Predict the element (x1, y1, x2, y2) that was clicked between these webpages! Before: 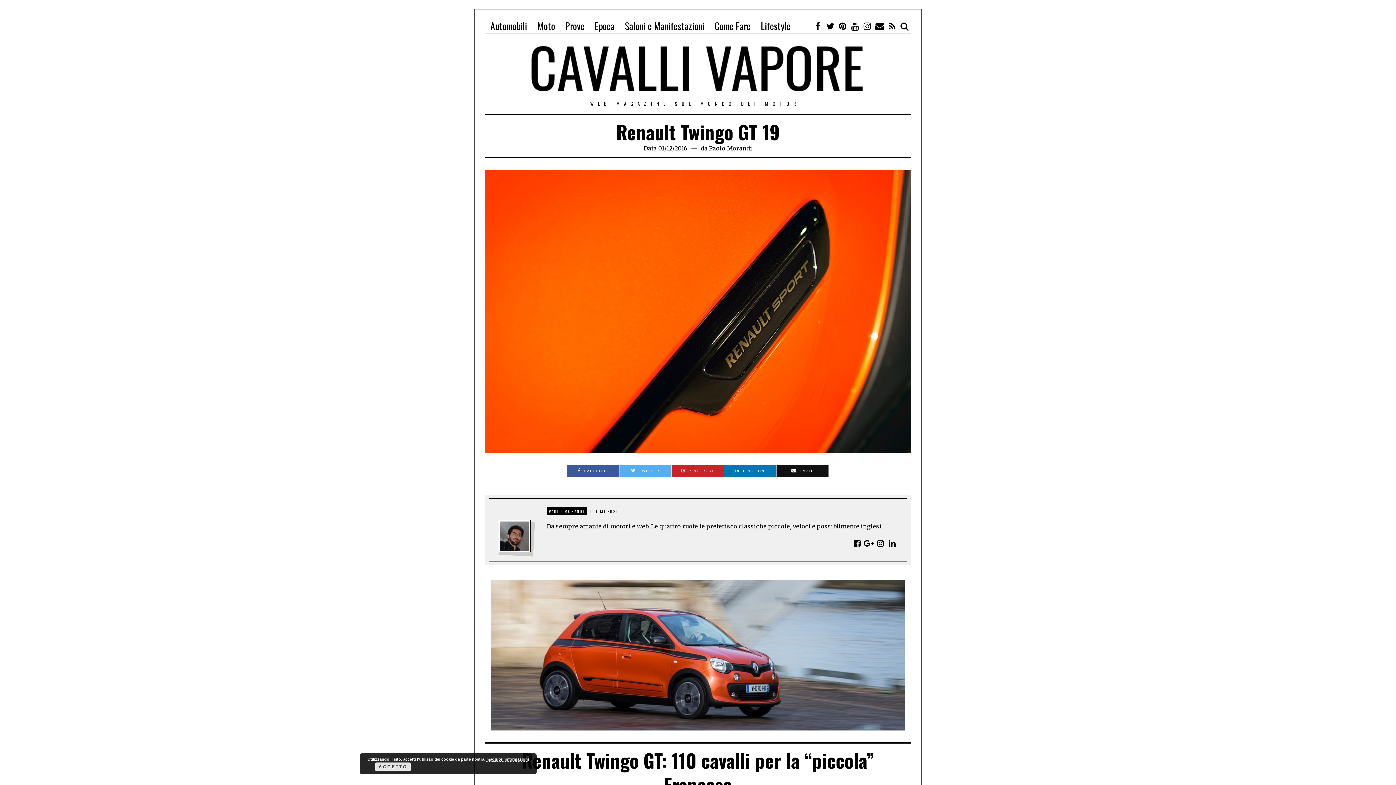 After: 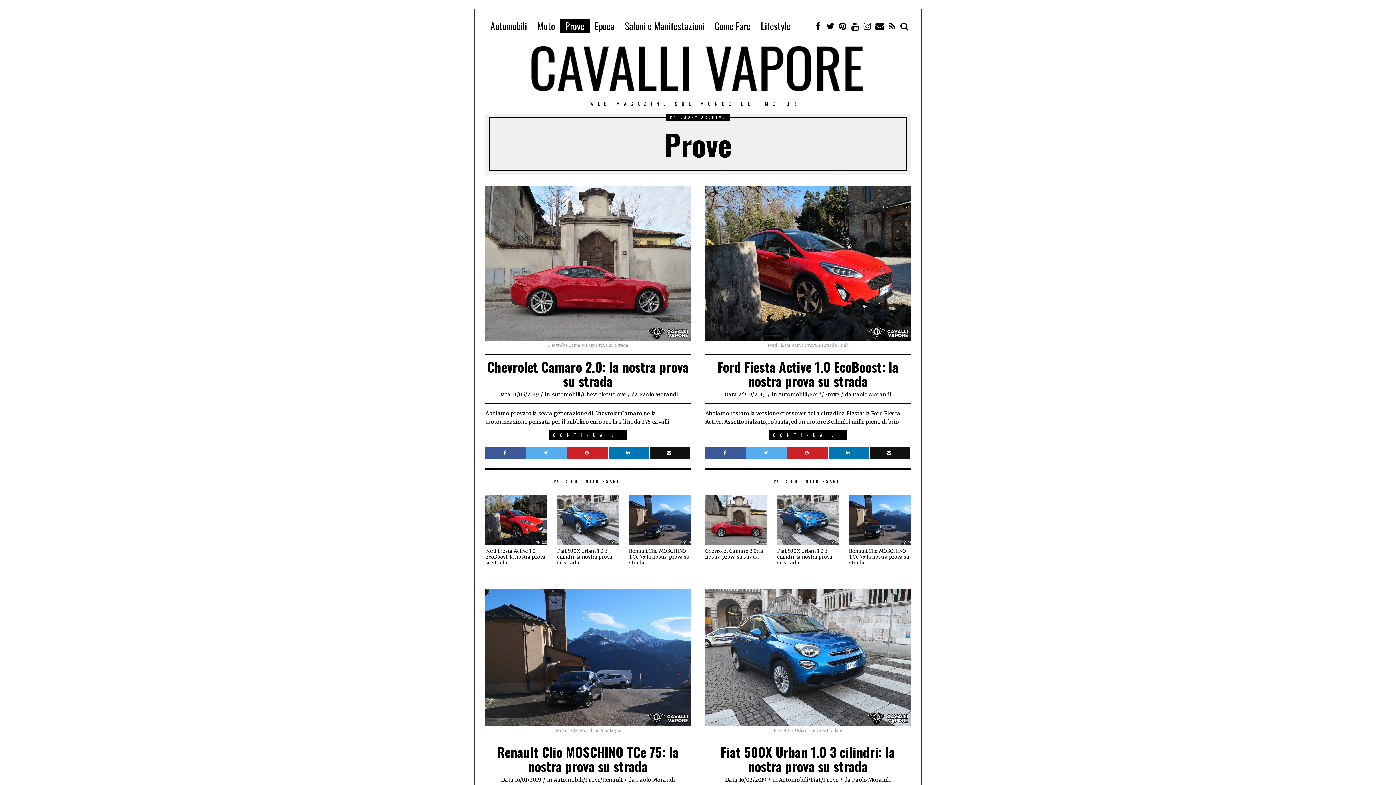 Action: label: Prove bbox: (560, 18, 589, 33)